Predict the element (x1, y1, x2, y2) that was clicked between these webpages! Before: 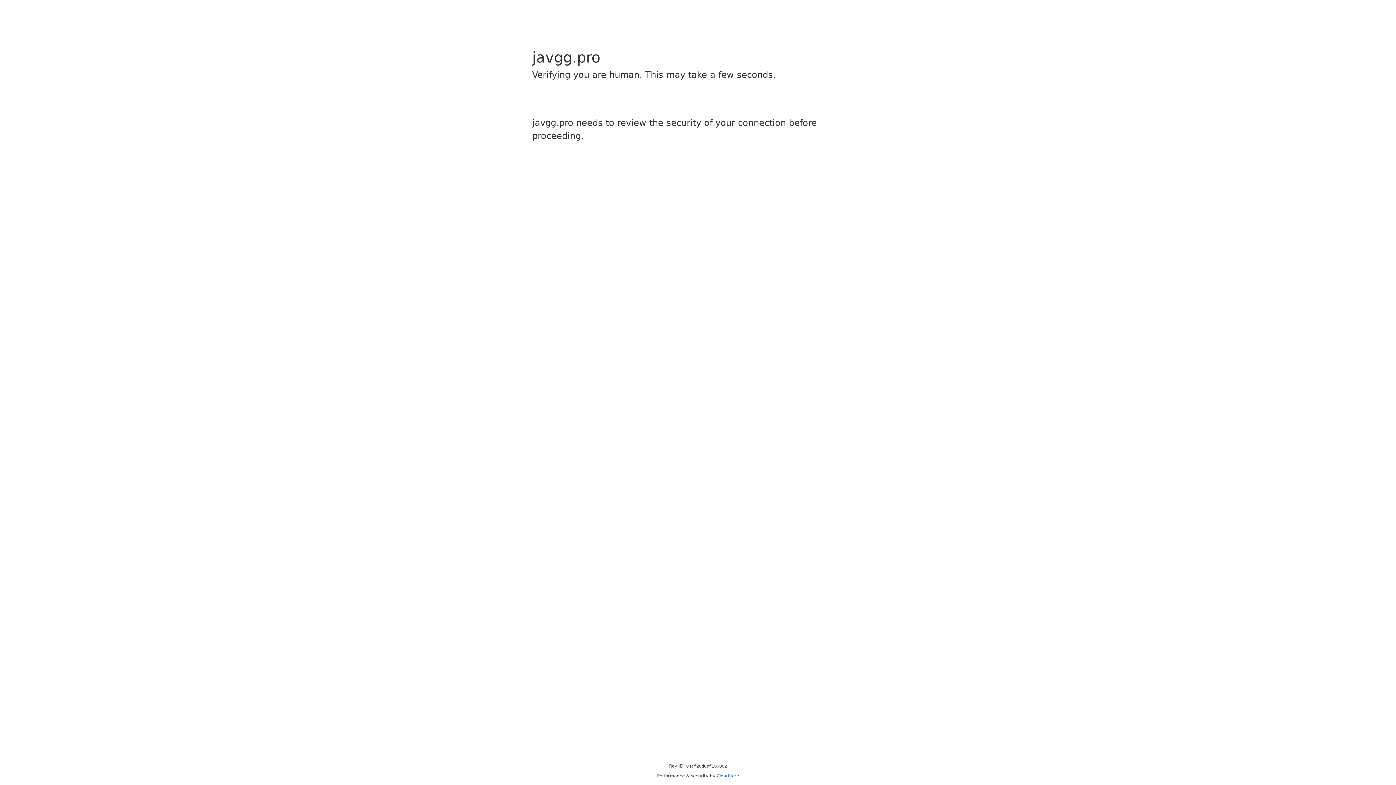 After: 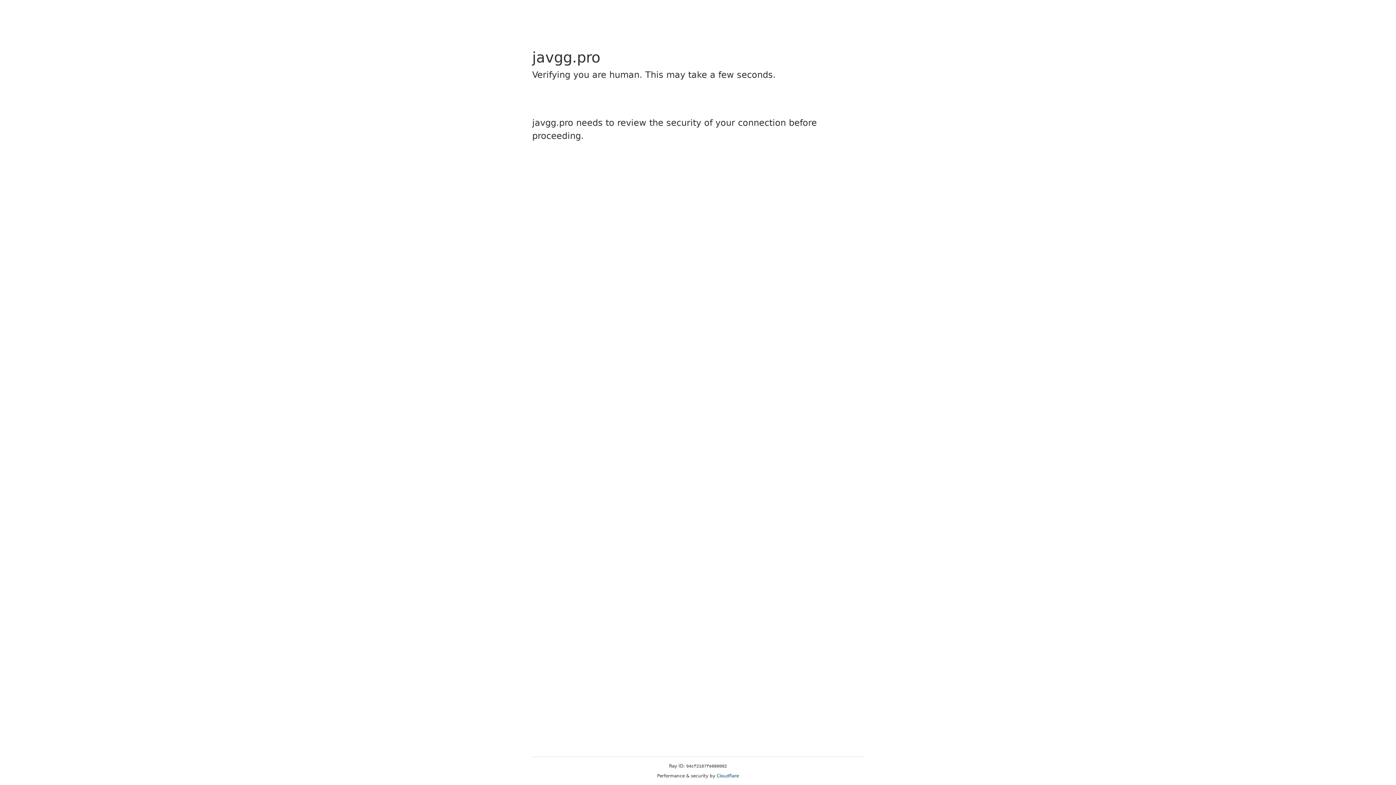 Action: bbox: (716, 773, 739, 778) label: Cloudflare